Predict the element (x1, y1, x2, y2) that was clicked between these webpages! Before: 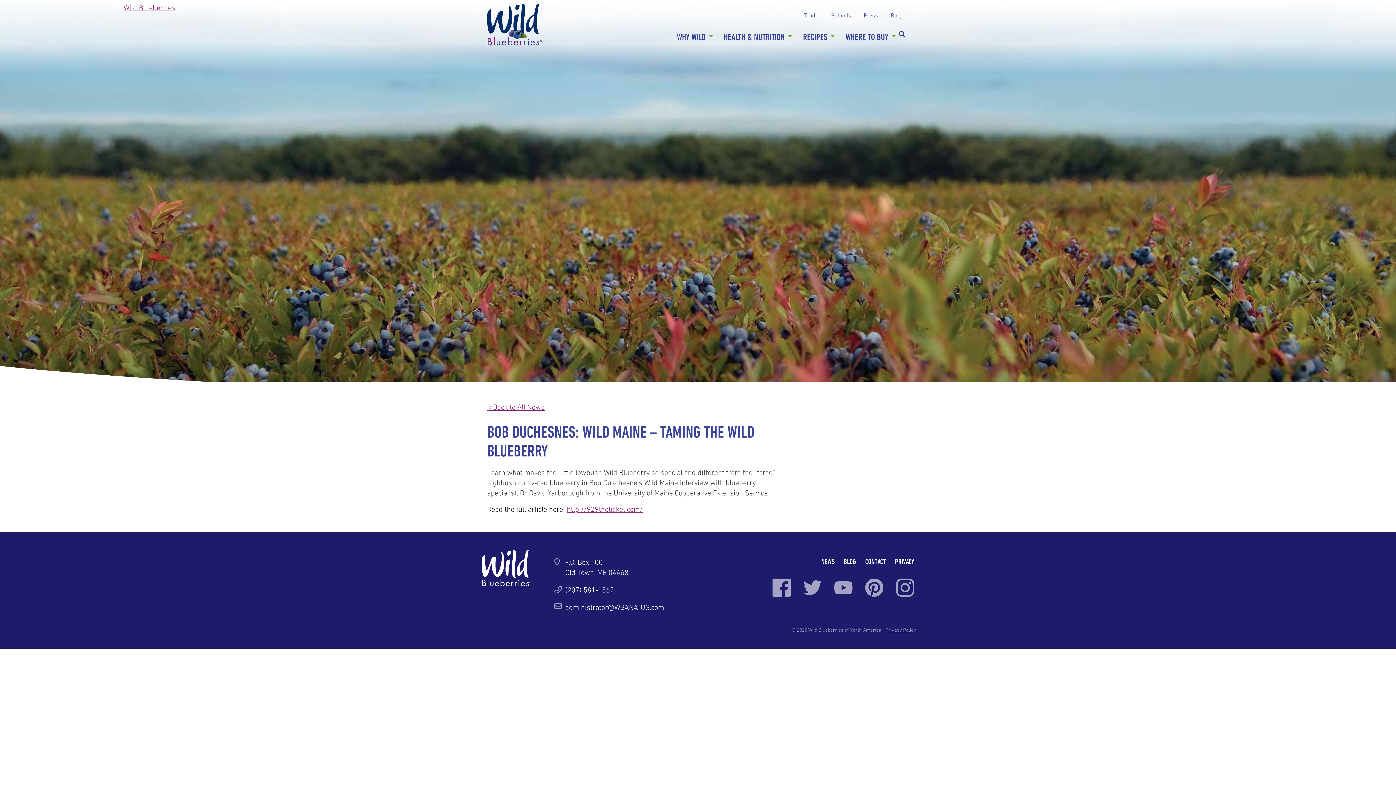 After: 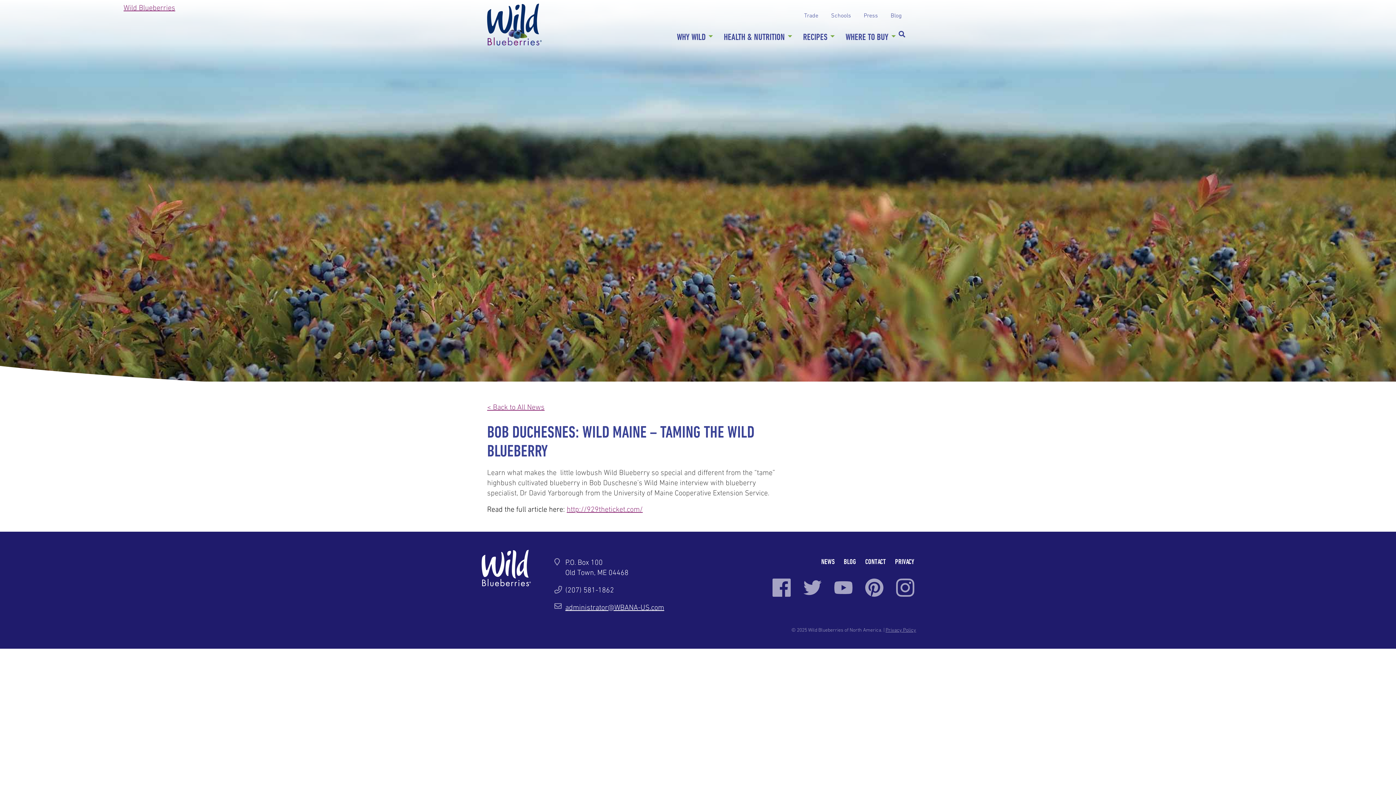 Action: bbox: (565, 603, 664, 611) label: administrator@WBANA-US.com